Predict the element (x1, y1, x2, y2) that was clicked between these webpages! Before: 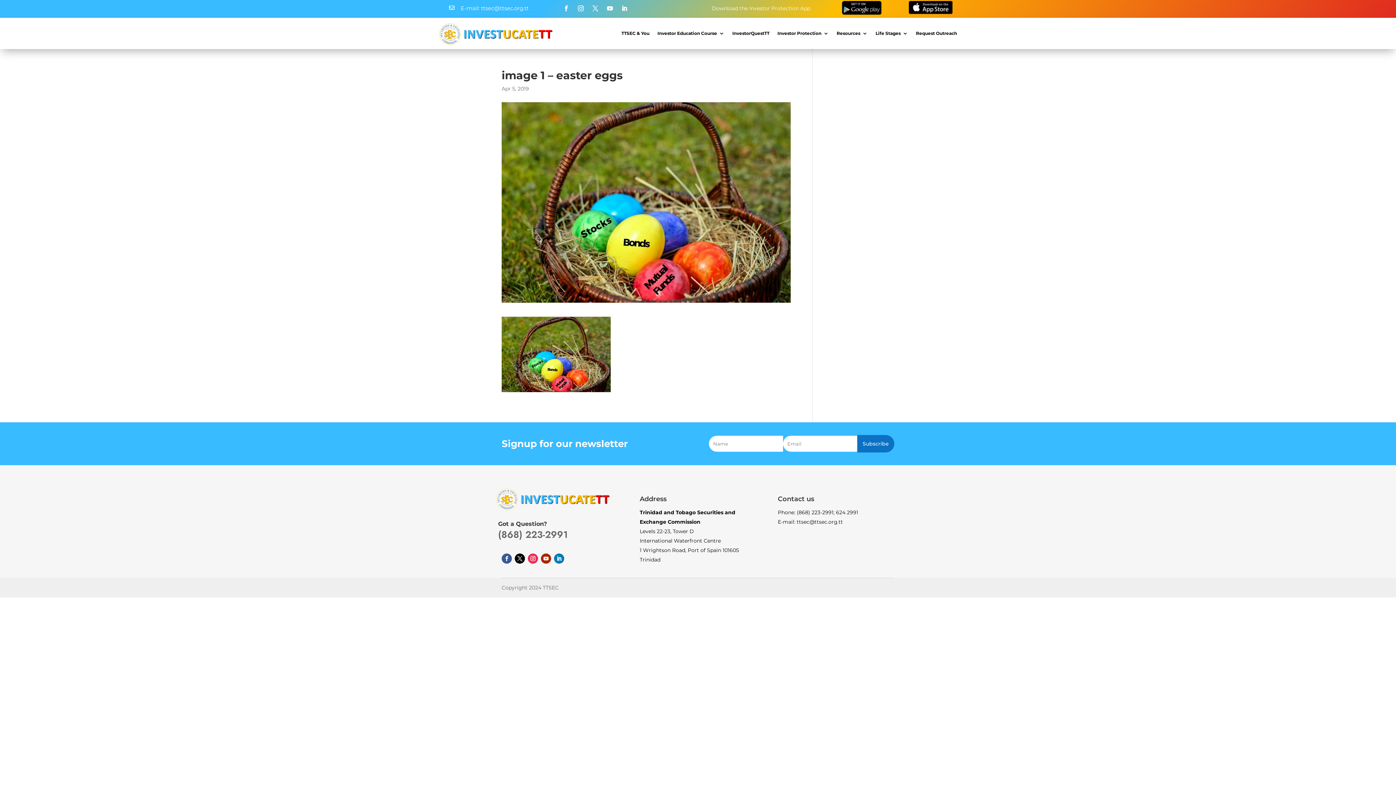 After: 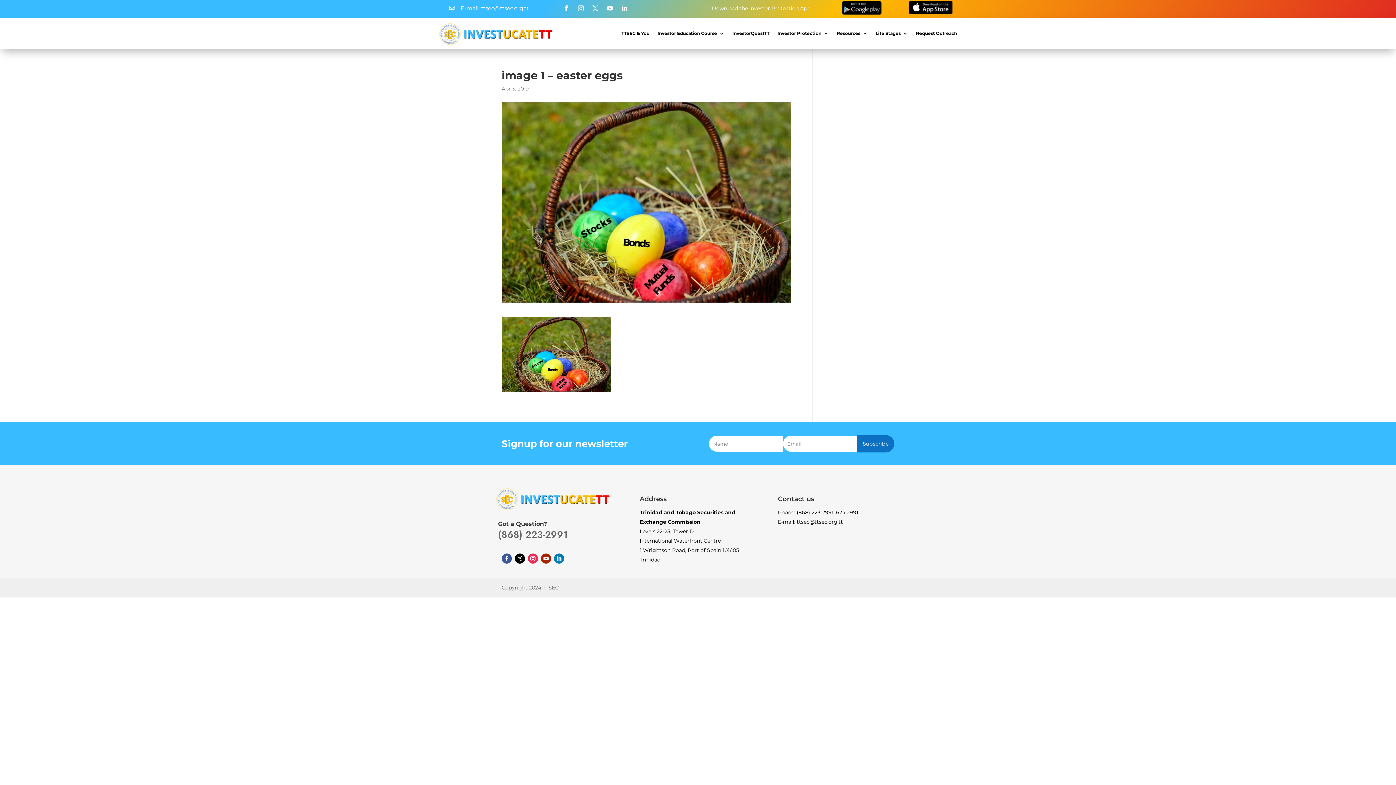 Action: bbox: (554, 553, 564, 564)